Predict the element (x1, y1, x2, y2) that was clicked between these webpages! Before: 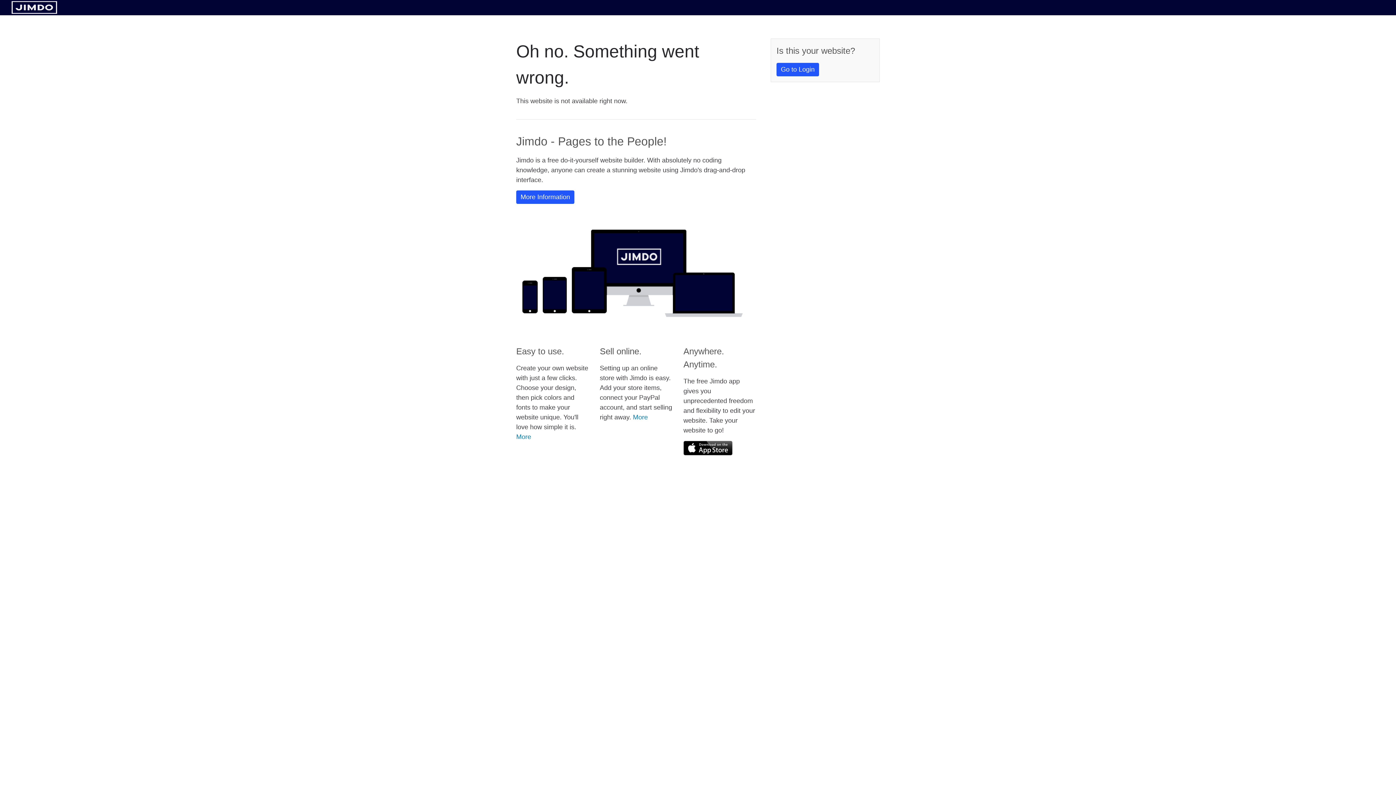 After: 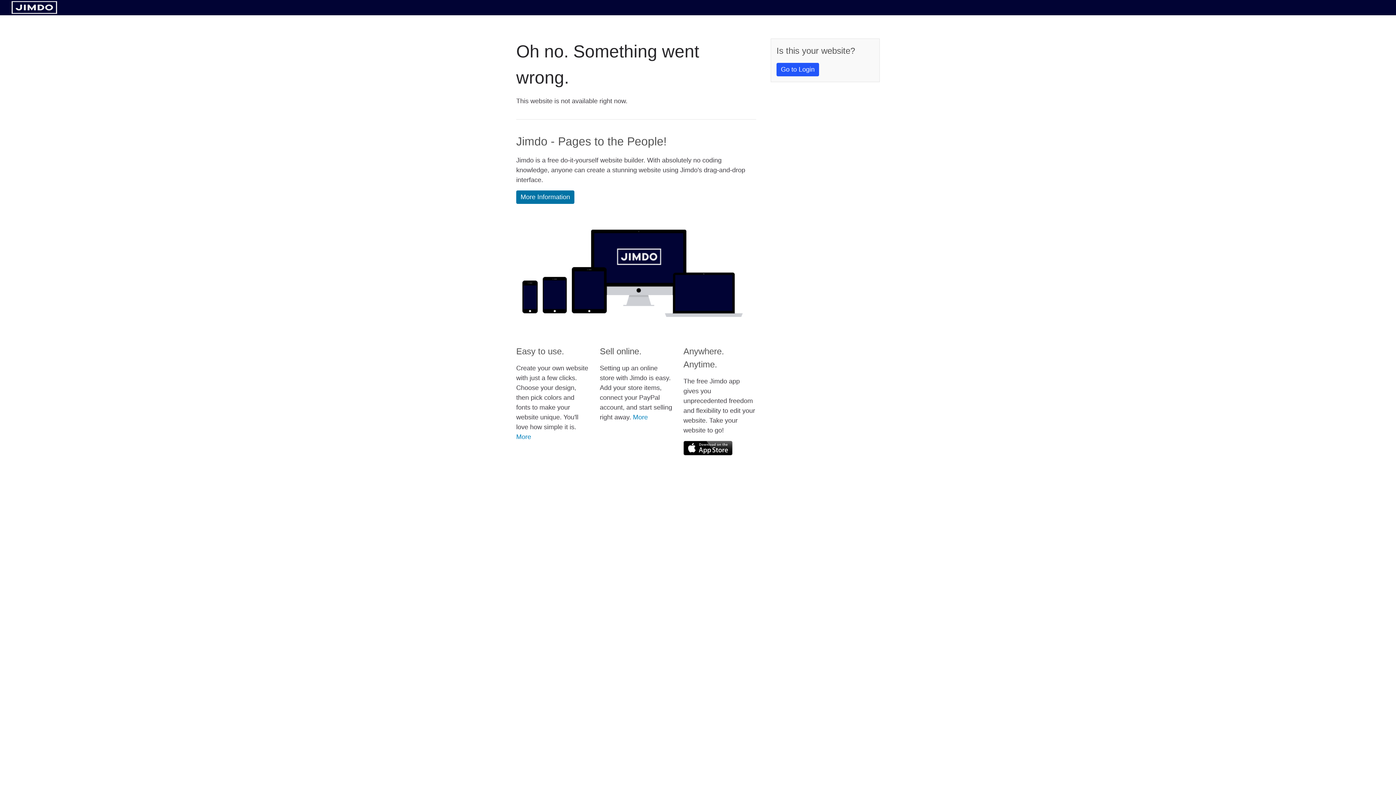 Action: bbox: (516, 190, 574, 204) label: More Information